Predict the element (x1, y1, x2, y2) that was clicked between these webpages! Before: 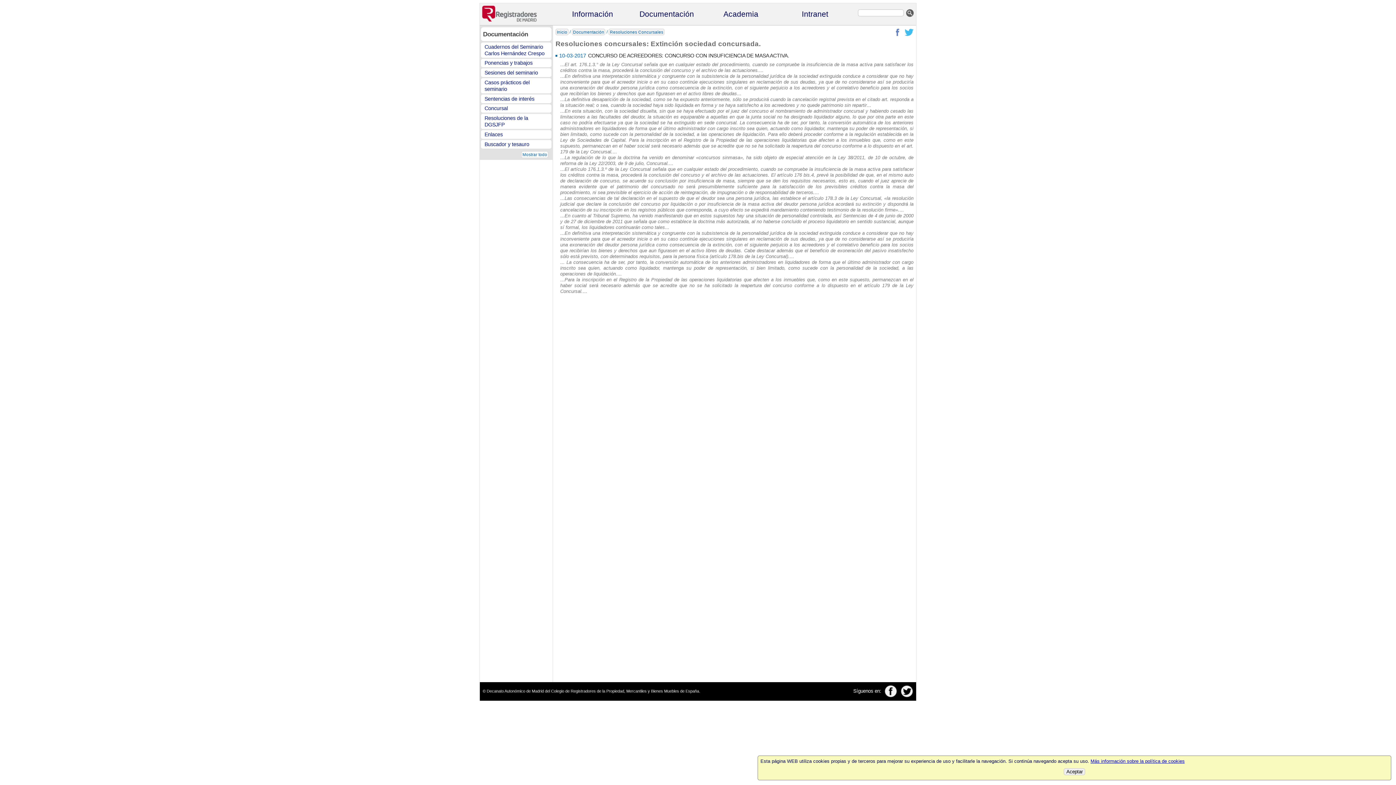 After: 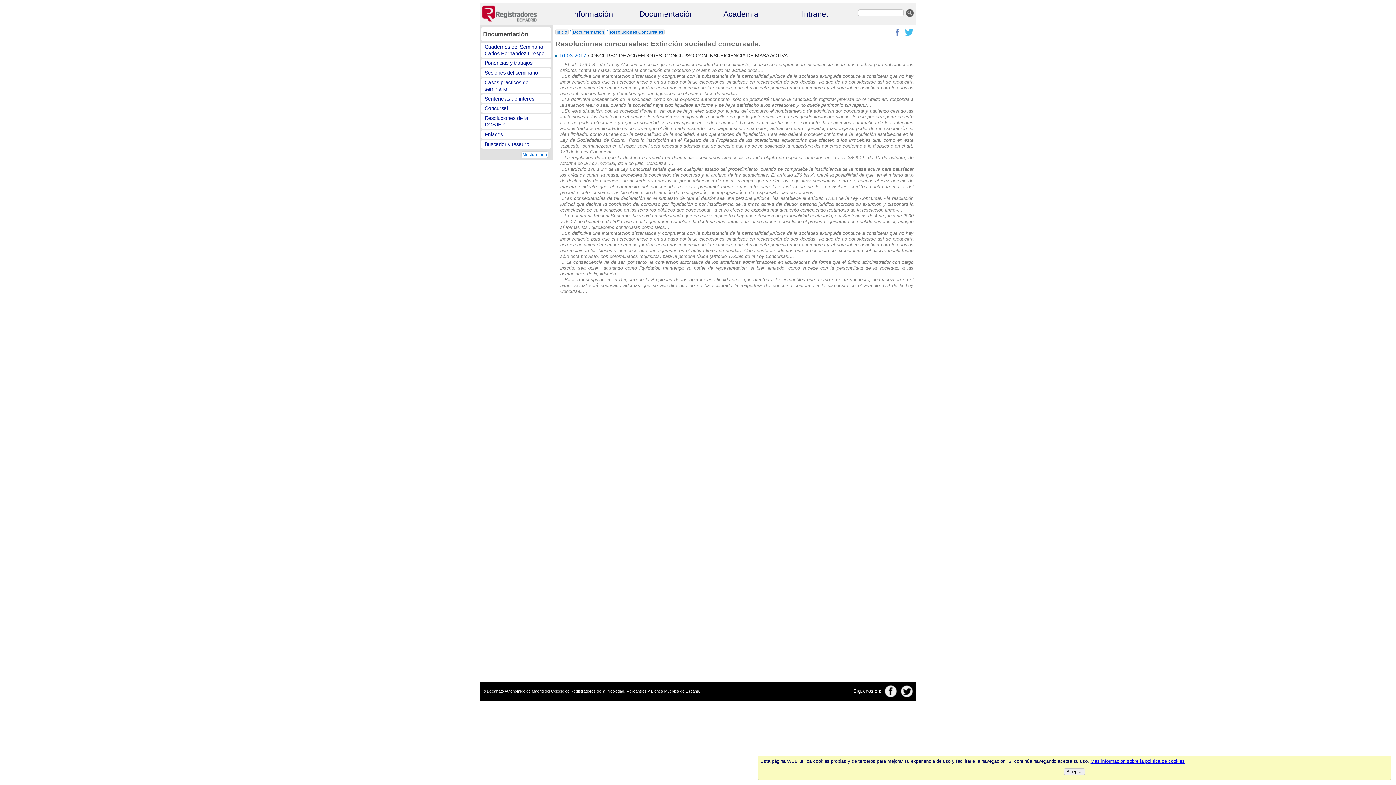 Action: bbox: (898, 688, 913, 694)